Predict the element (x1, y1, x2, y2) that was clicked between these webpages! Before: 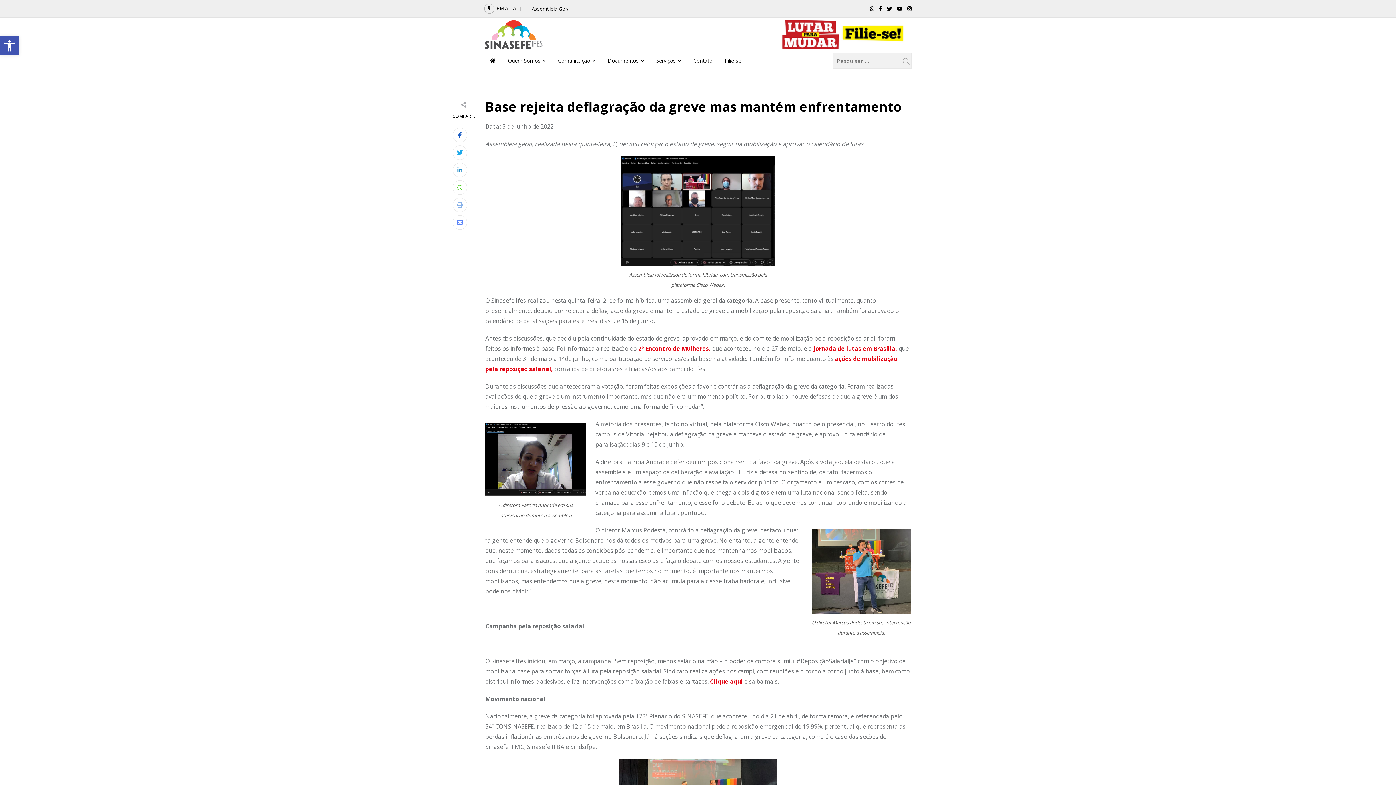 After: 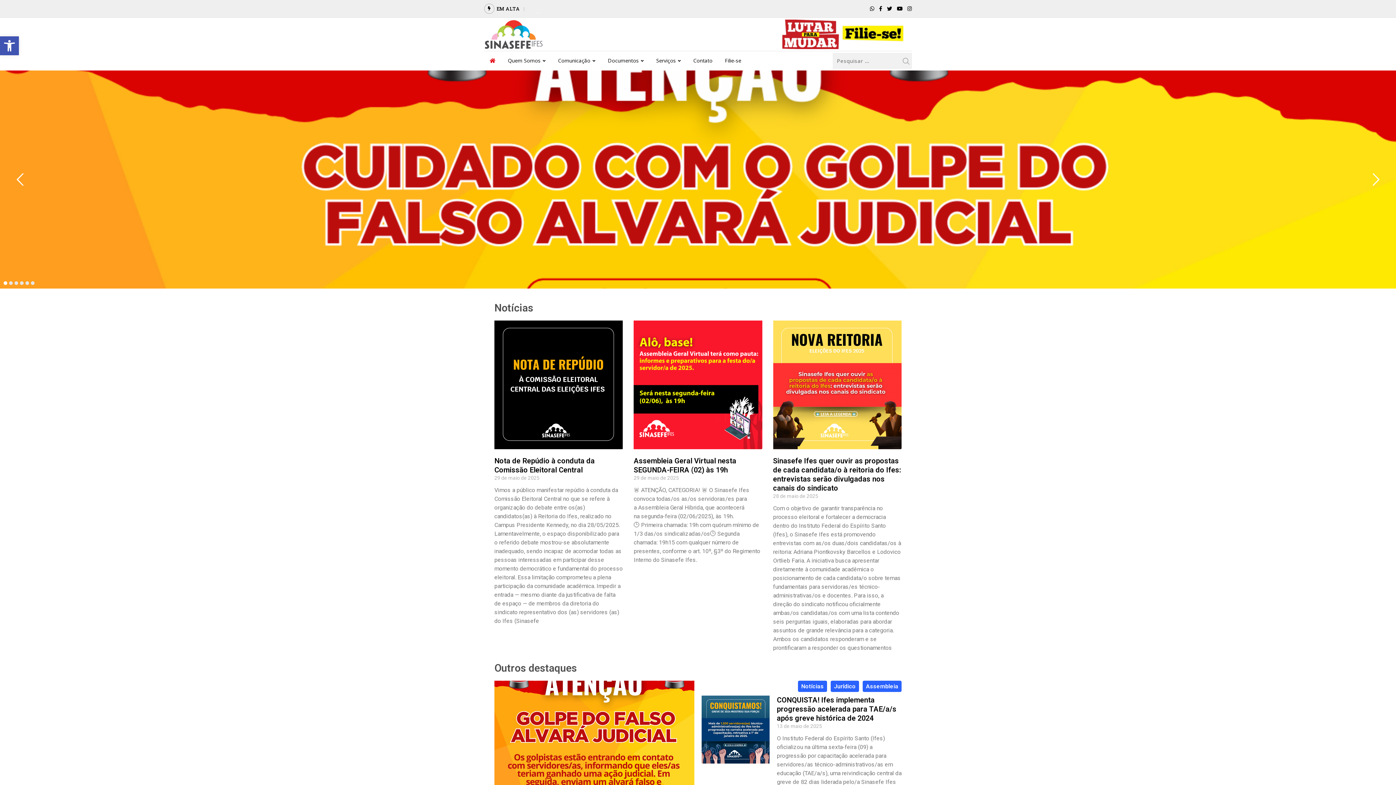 Action: bbox: (484, 51, 501, 70)